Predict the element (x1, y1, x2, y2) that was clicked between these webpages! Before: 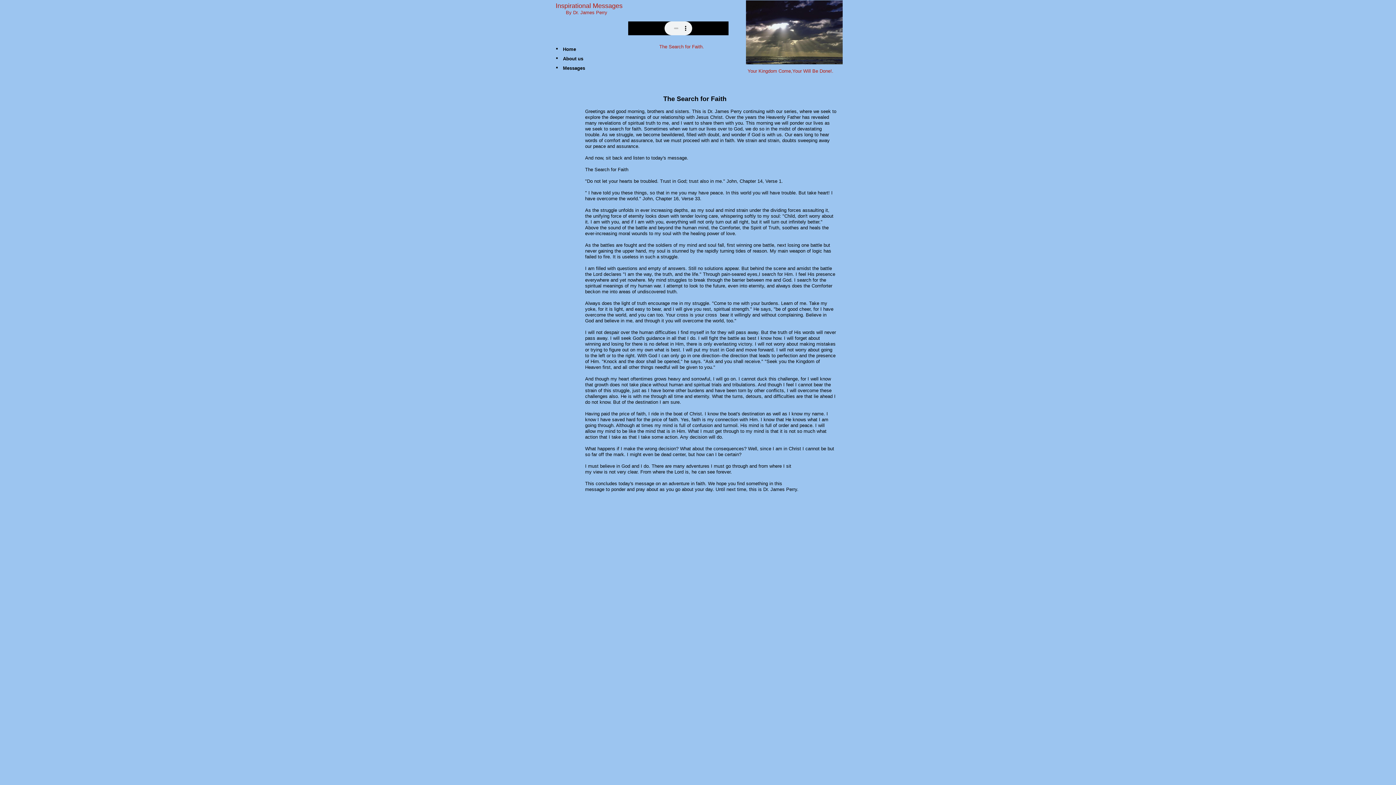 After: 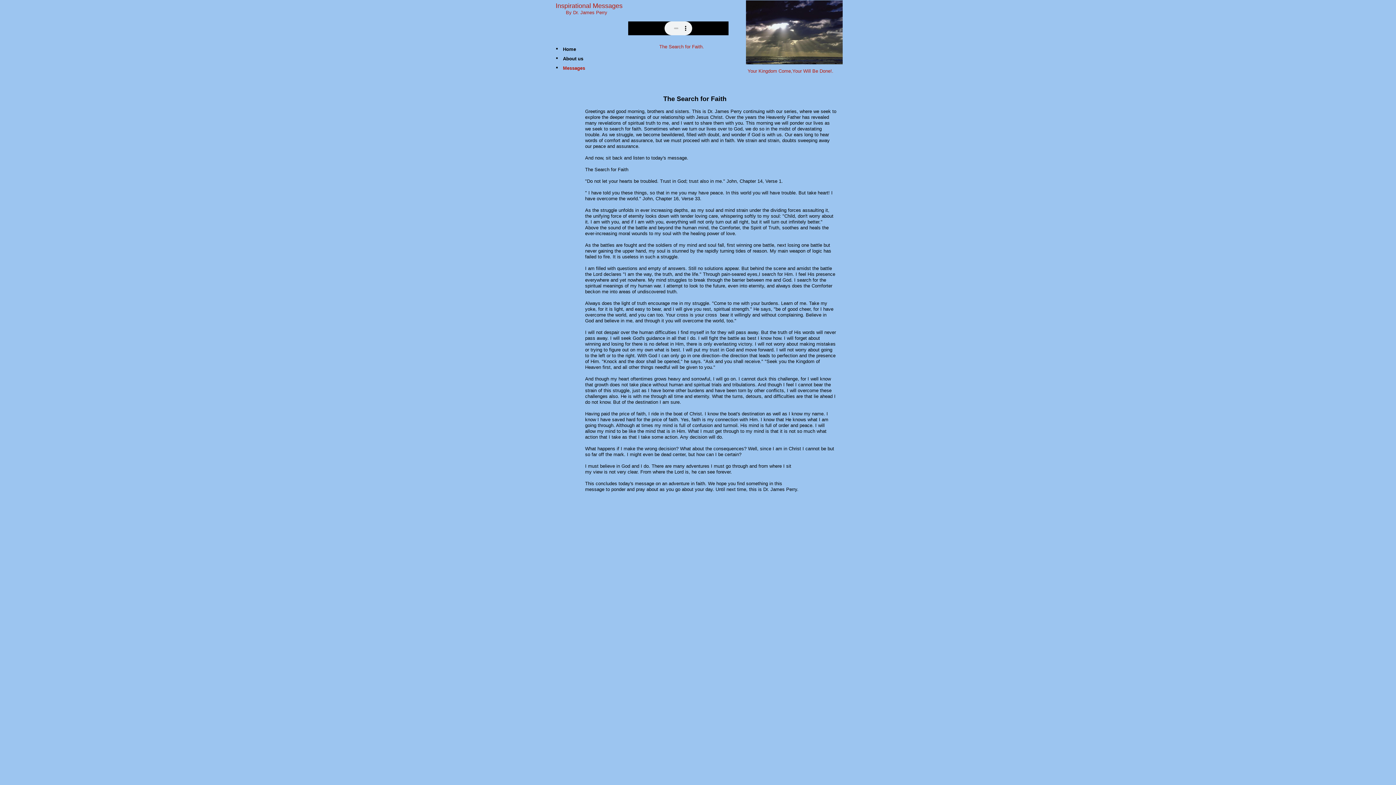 Action: label: Messages bbox: (563, 63, 585, 73)